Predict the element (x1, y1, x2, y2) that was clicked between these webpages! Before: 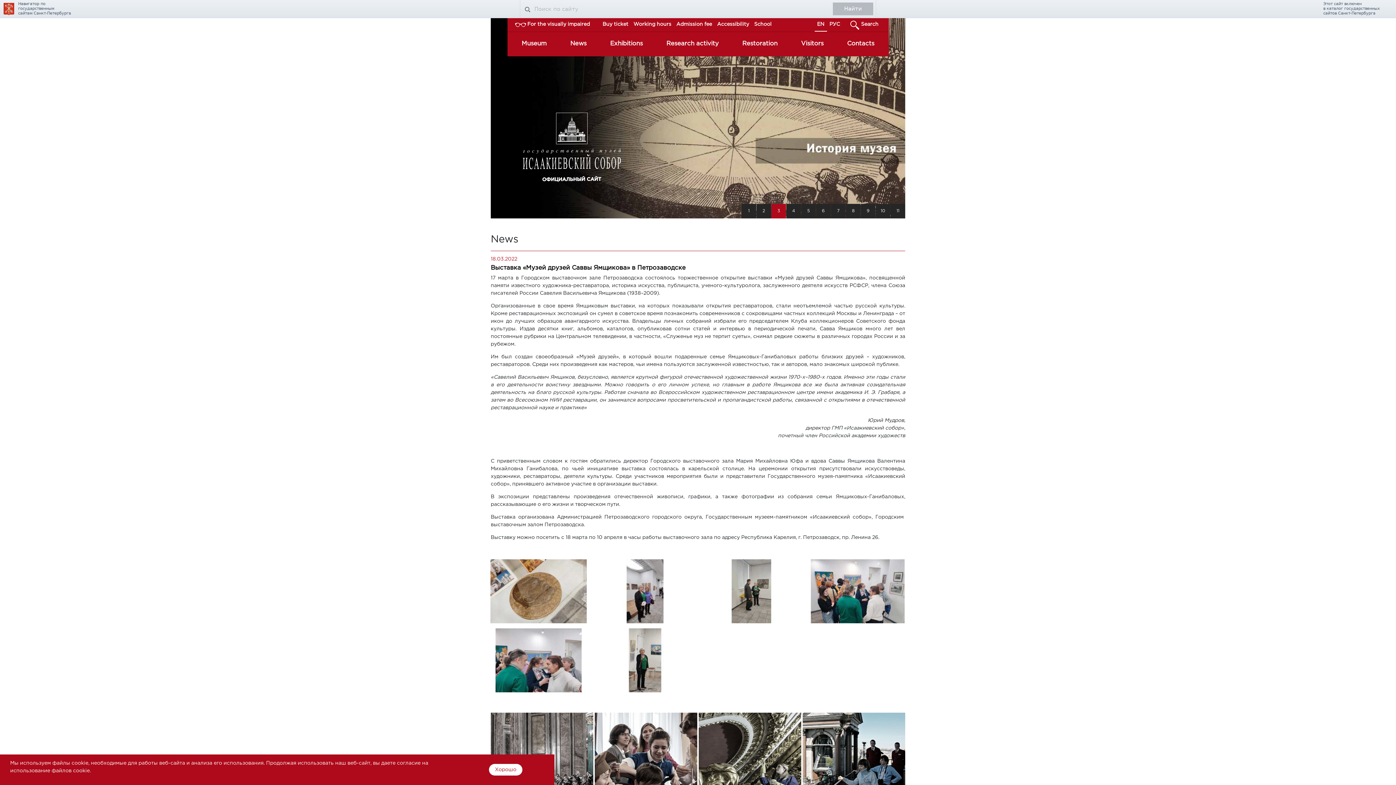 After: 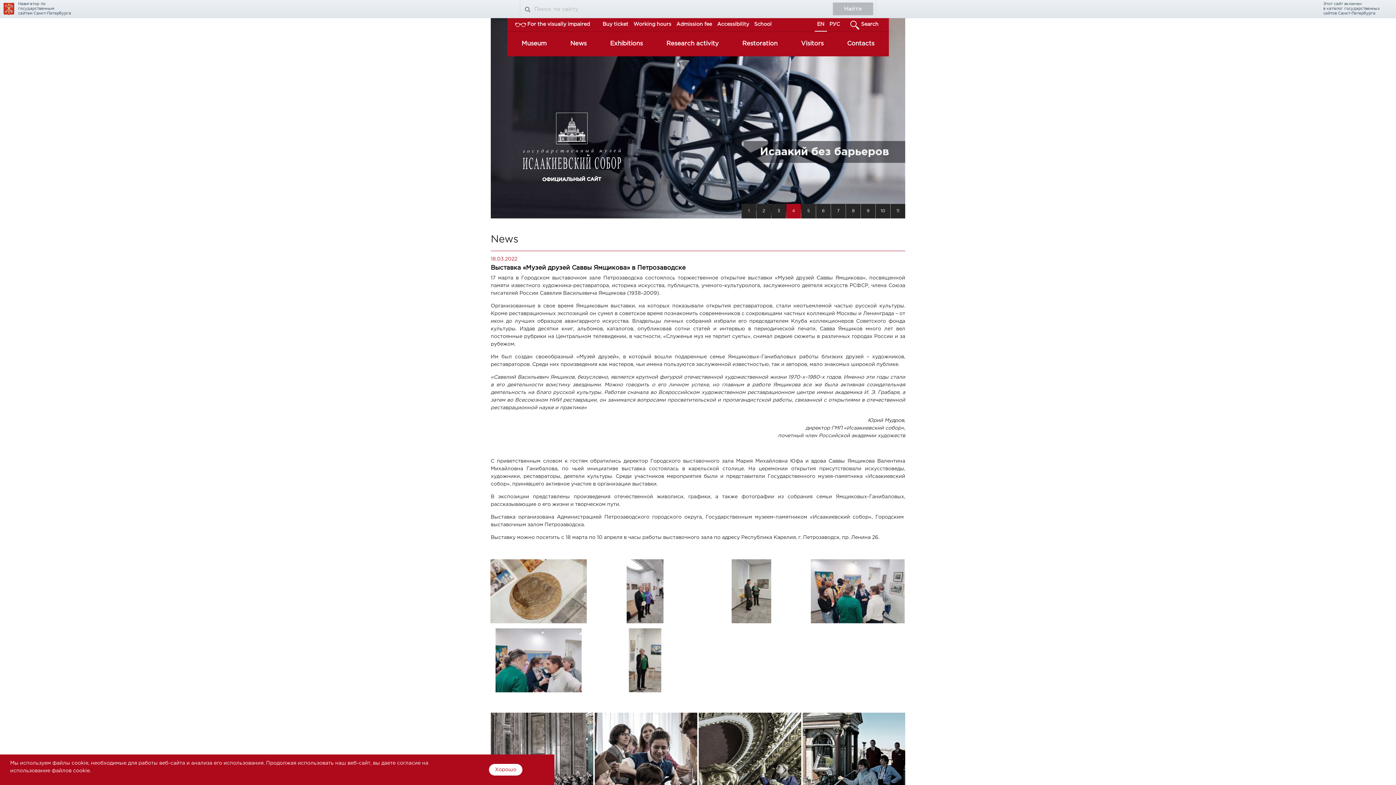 Action: bbox: (814, 18, 827, 30) label: EN